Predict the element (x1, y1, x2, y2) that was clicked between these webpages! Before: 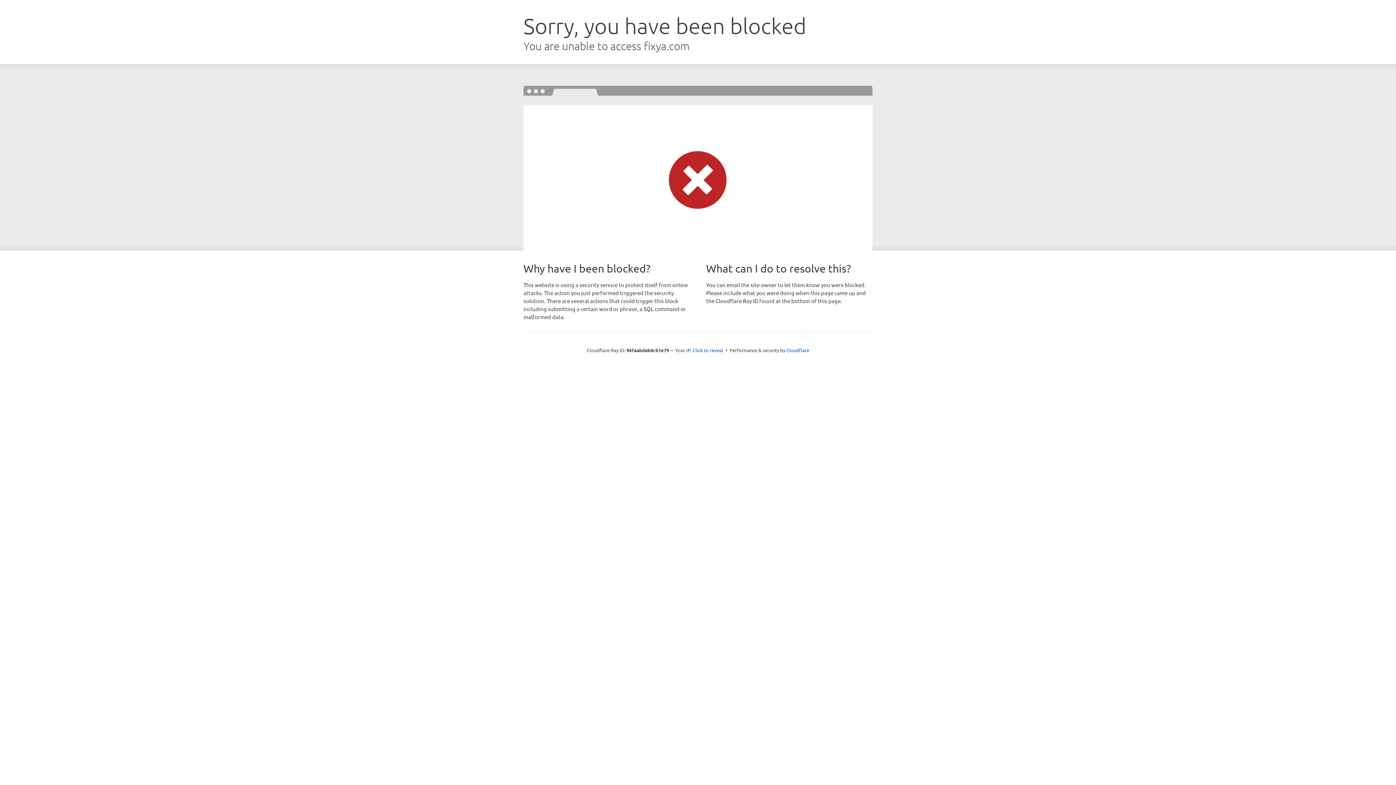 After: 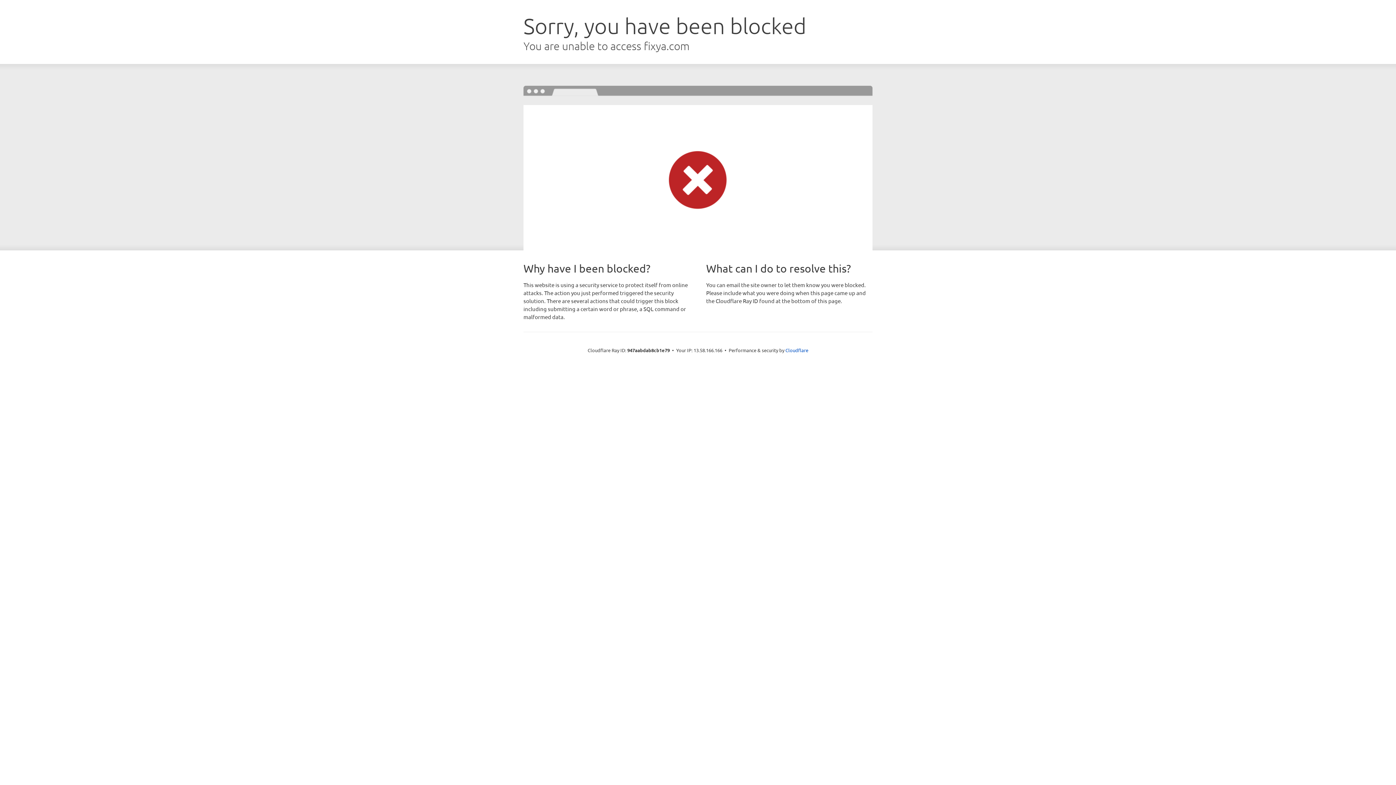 Action: bbox: (692, 346, 723, 353) label: Click to reveal